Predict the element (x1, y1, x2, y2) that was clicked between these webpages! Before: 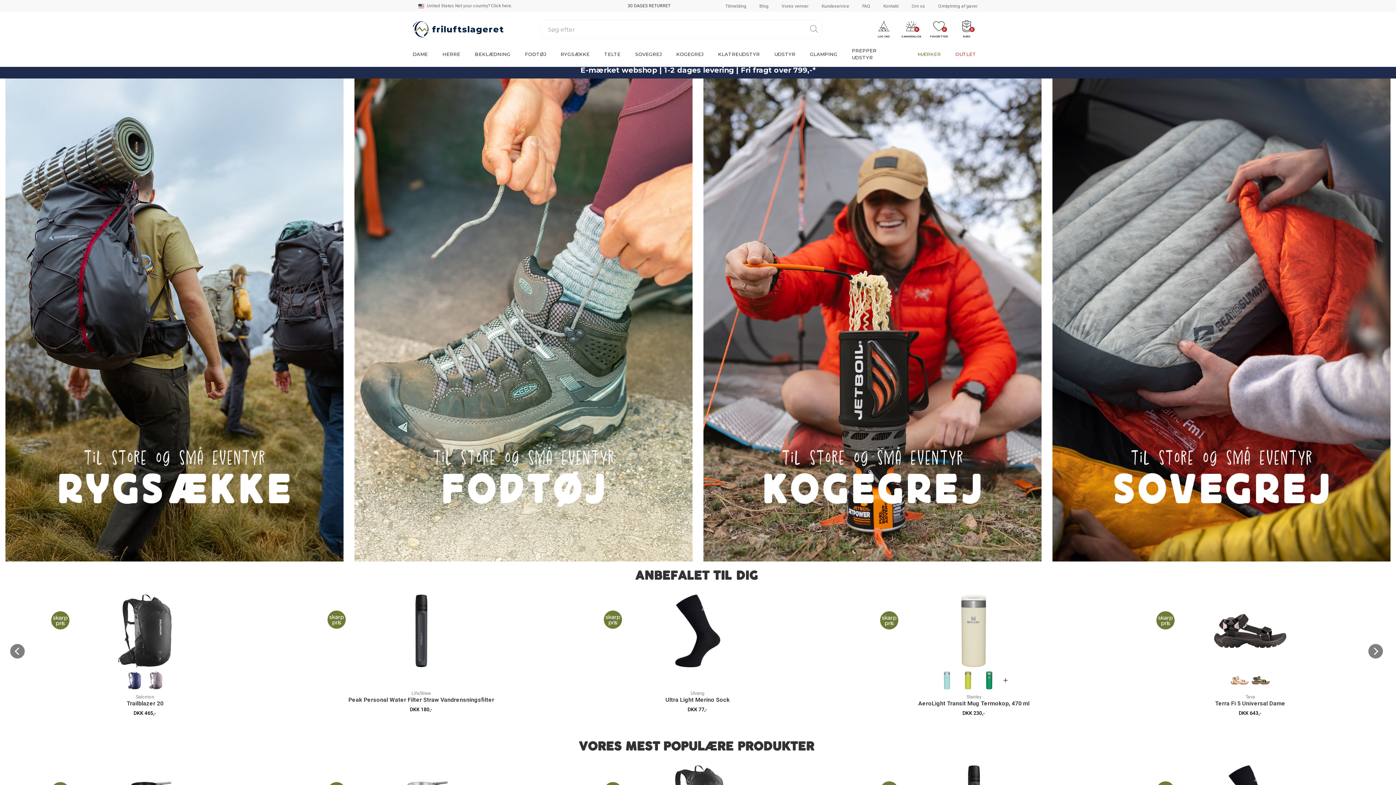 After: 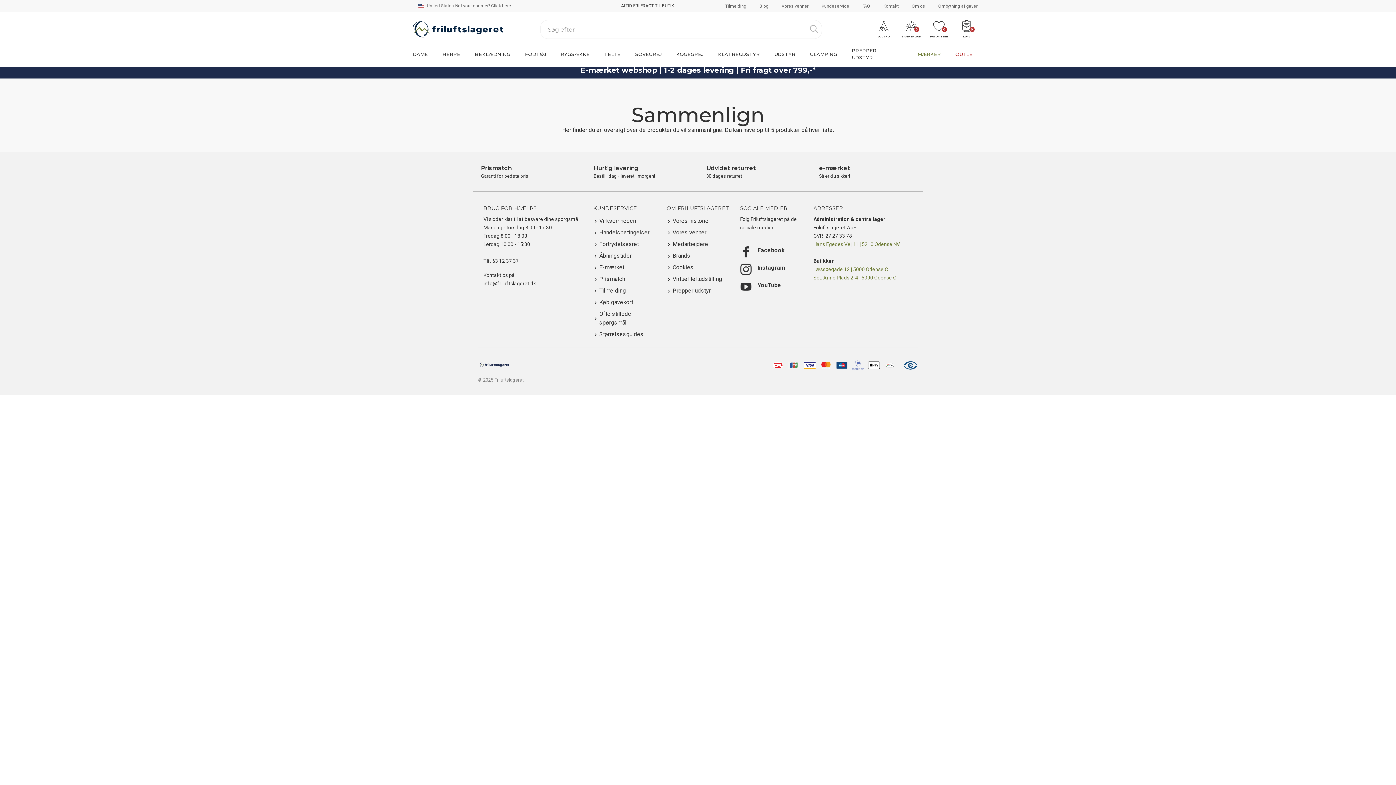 Action: bbox: (900, 17, 922, 41) label: 0
SAMMENLIGN